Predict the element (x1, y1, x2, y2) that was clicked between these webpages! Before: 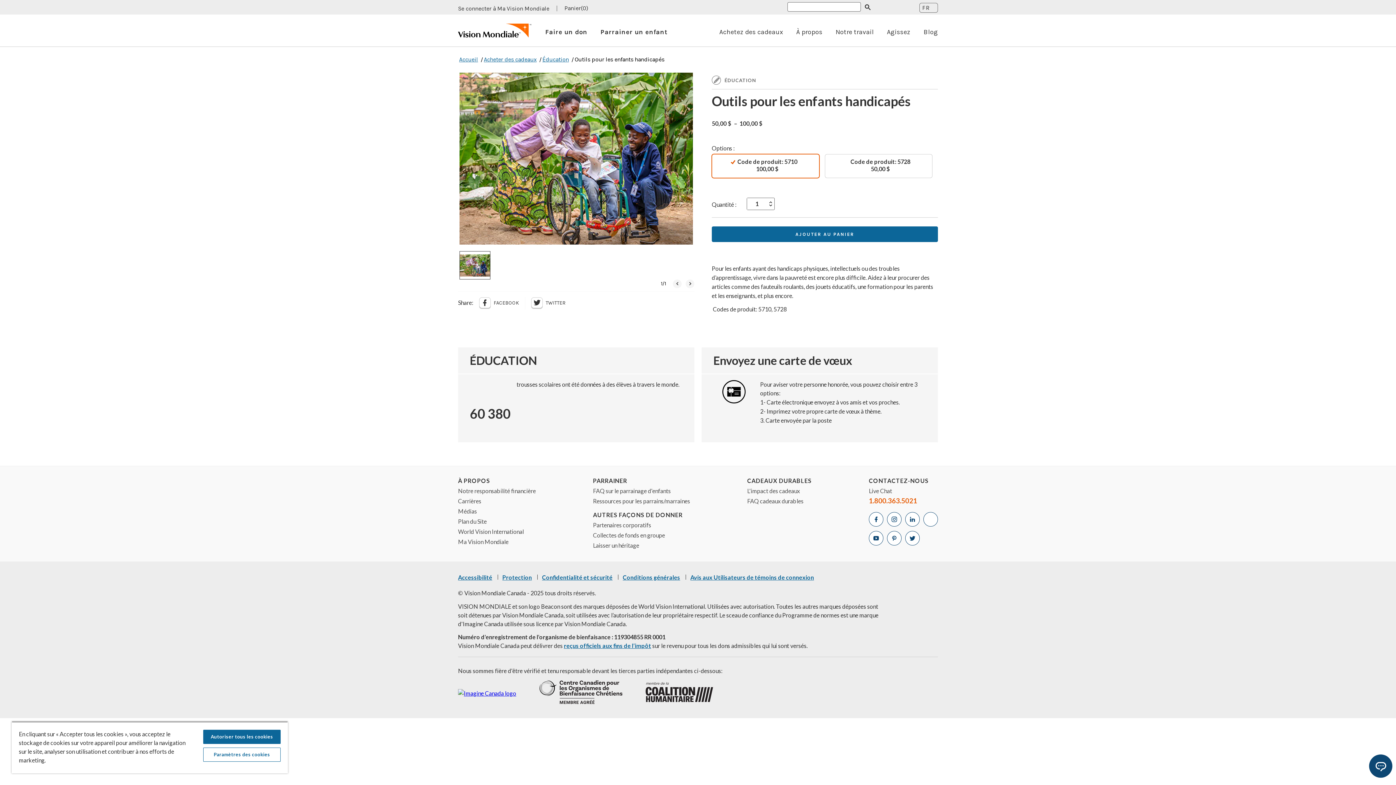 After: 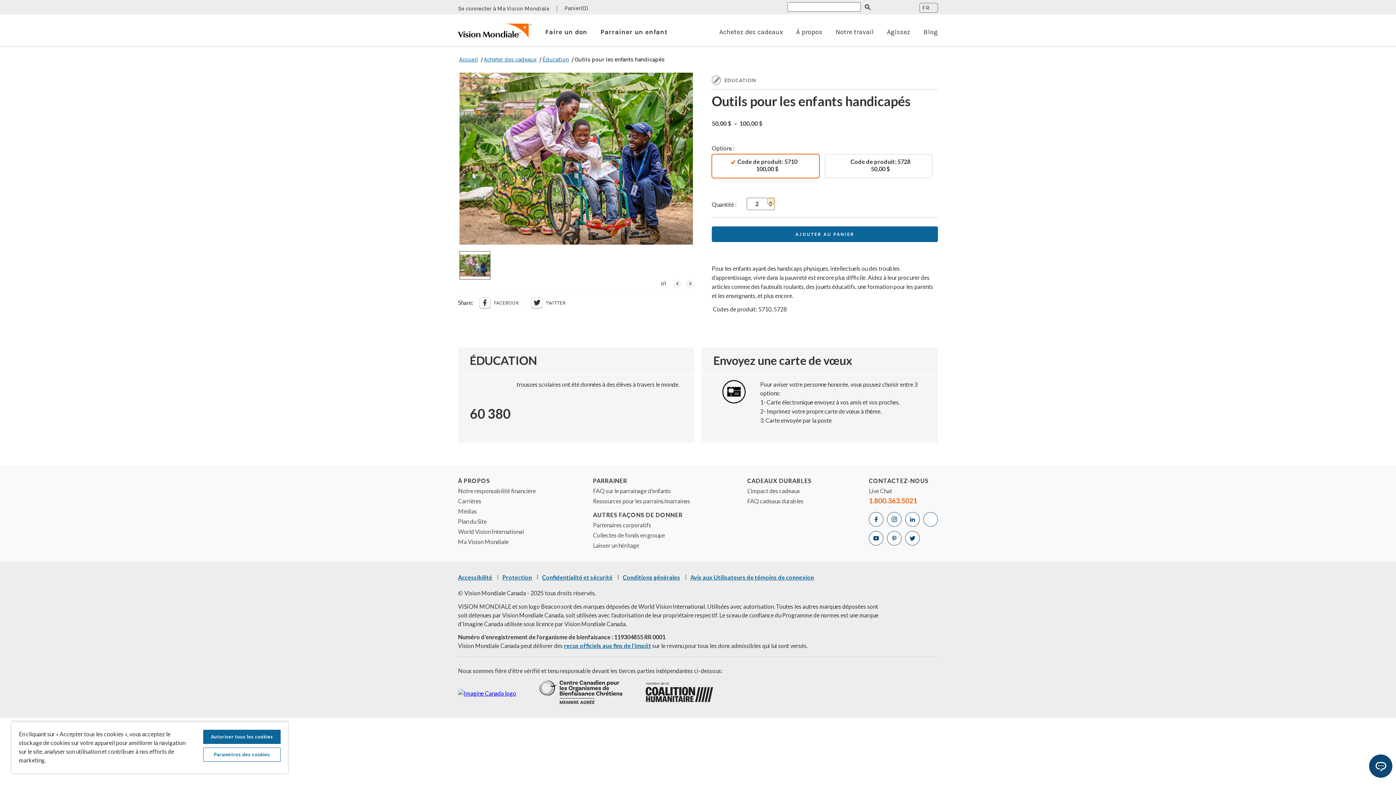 Action: label: Augmenter la quantité bbox: (767, 198, 774, 204)